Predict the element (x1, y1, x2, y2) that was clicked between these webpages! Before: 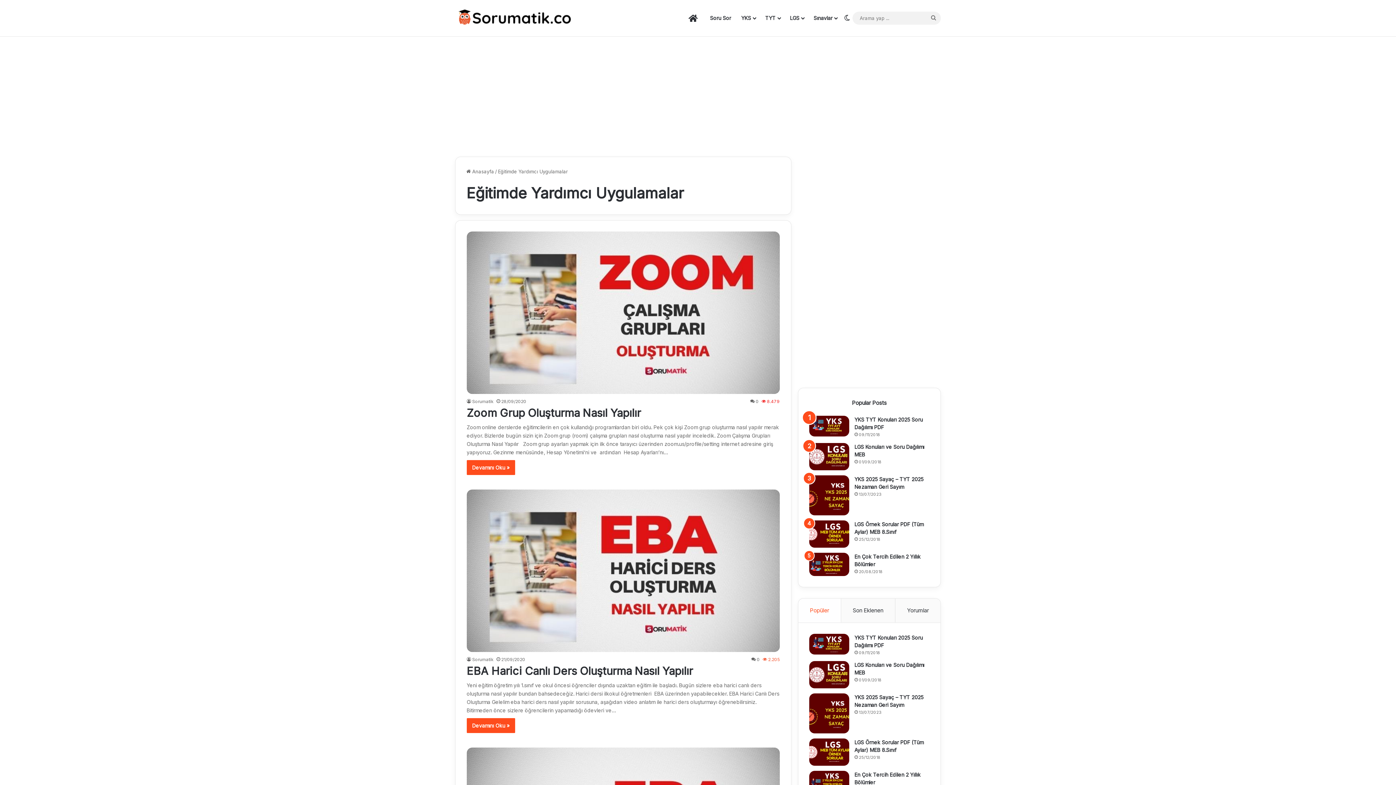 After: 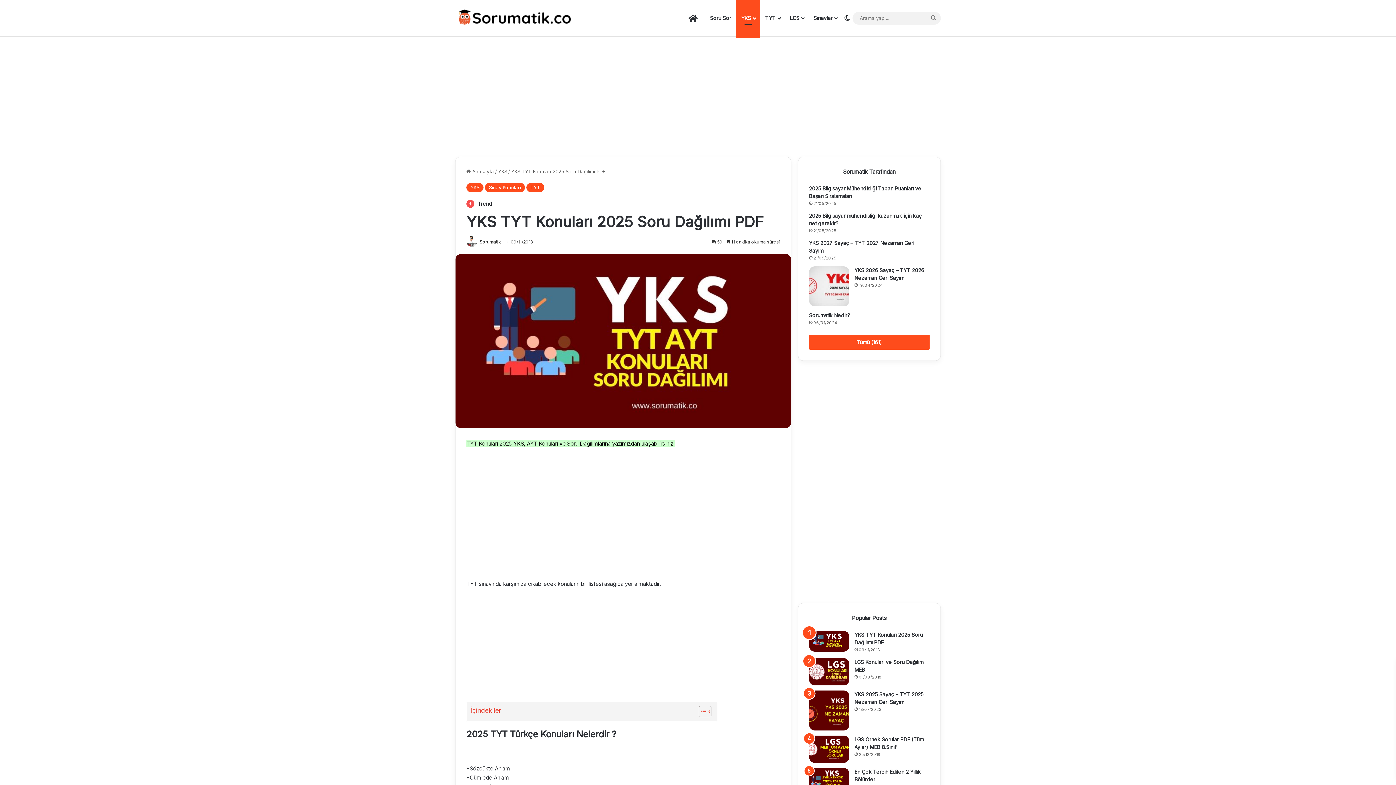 Action: bbox: (809, 416, 849, 436) label: YKS TYT Konuları 2025 Soru Dağılımı PDF